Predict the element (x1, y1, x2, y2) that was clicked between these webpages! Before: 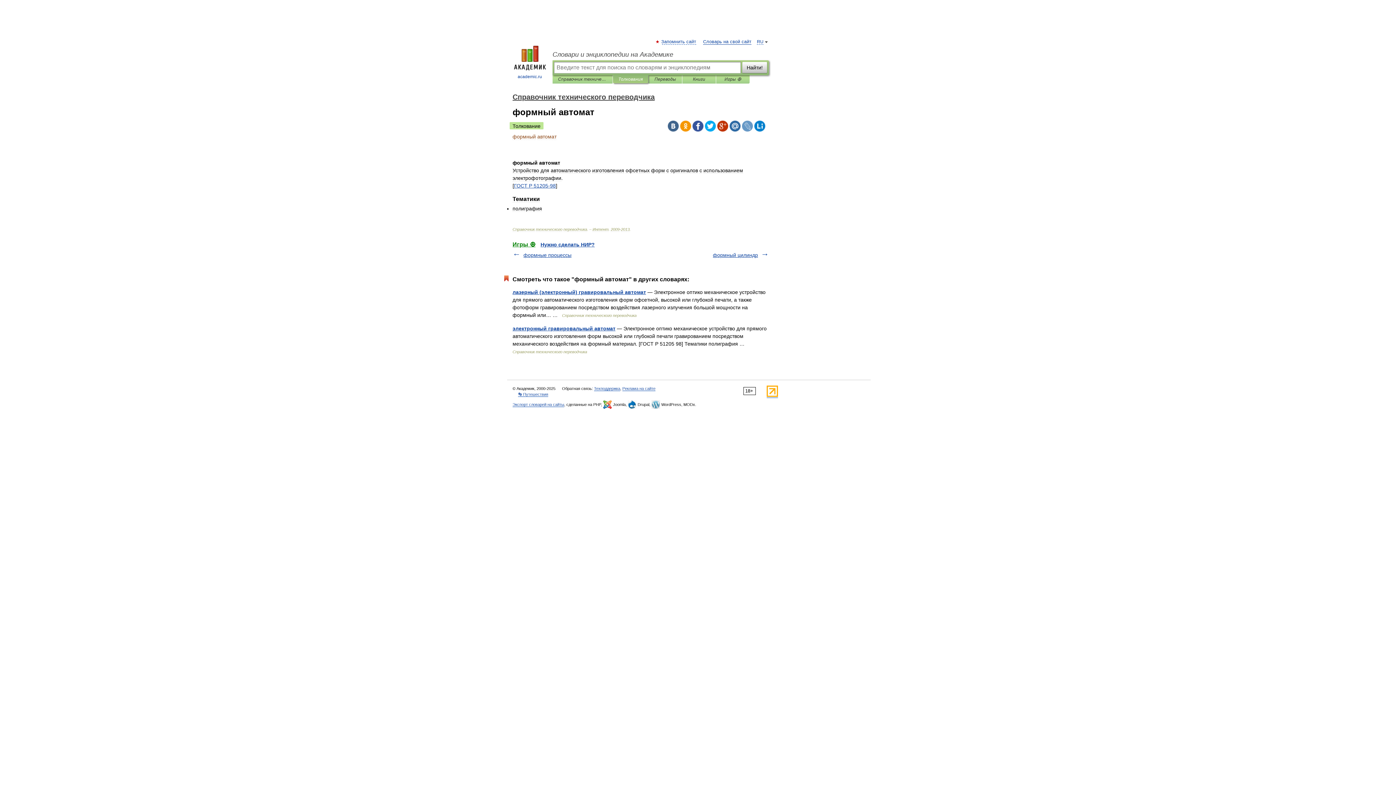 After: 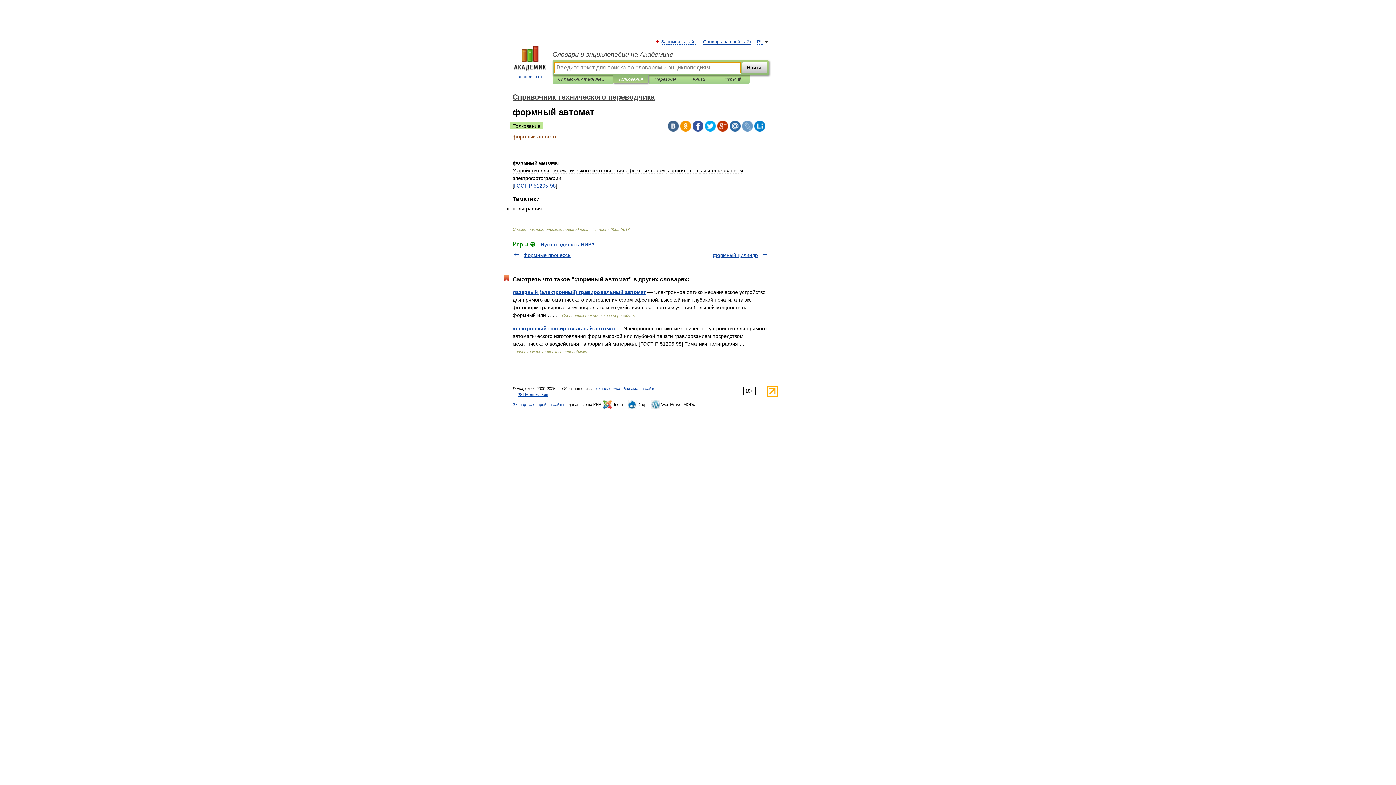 Action: label: Толкования bbox: (618, 75, 642, 83)